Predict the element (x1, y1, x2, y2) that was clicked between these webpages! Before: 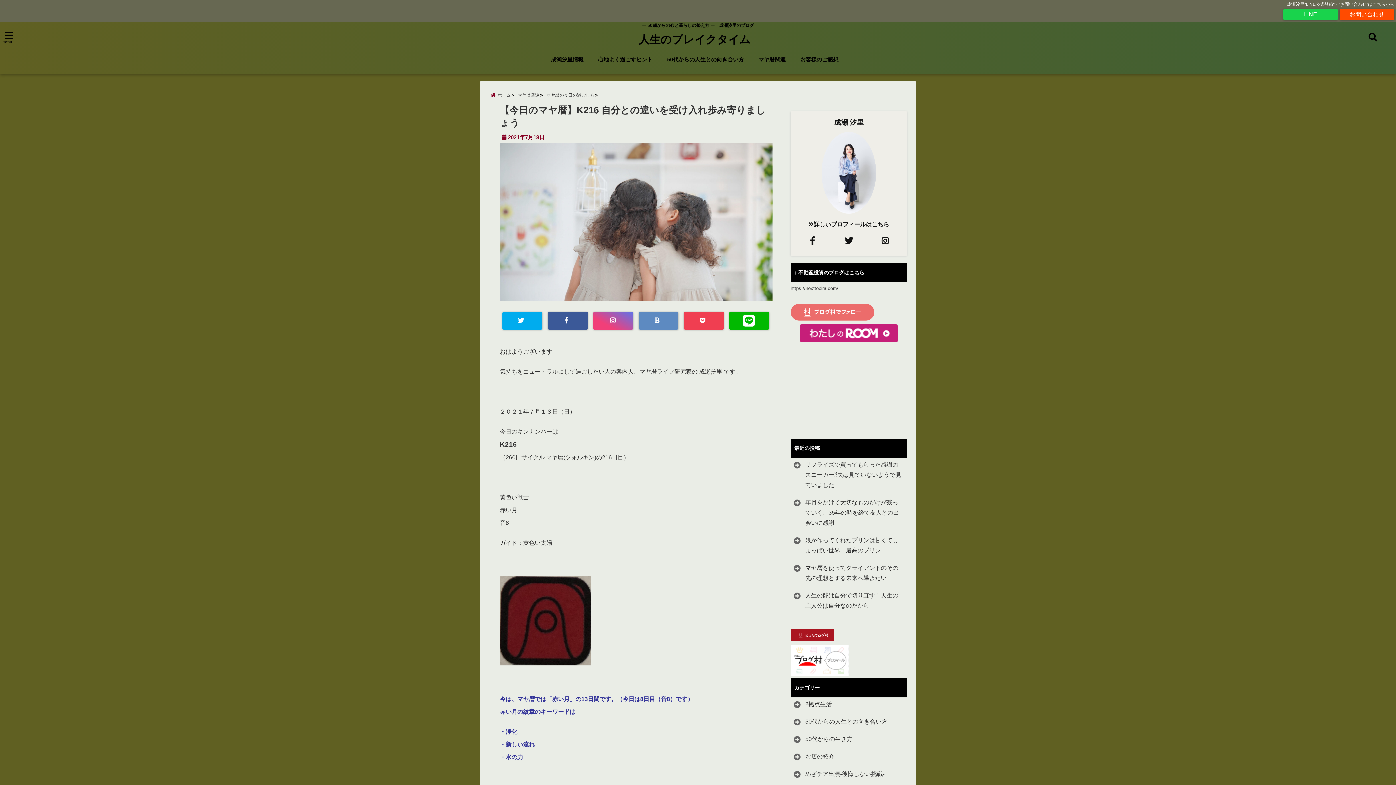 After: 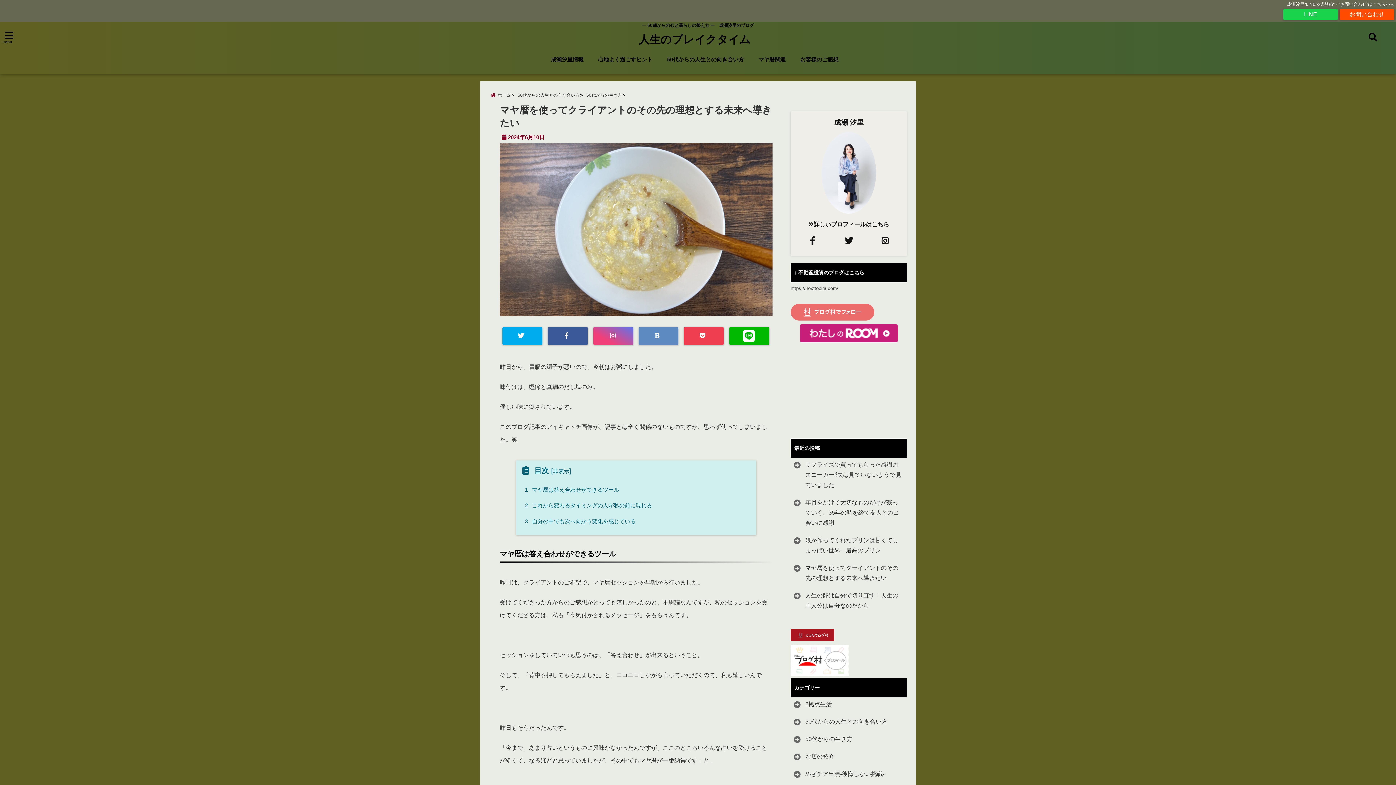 Action: bbox: (792, 563, 905, 583) label: マヤ暦を使ってクライアントのその先の理想とする未来へ導きたい